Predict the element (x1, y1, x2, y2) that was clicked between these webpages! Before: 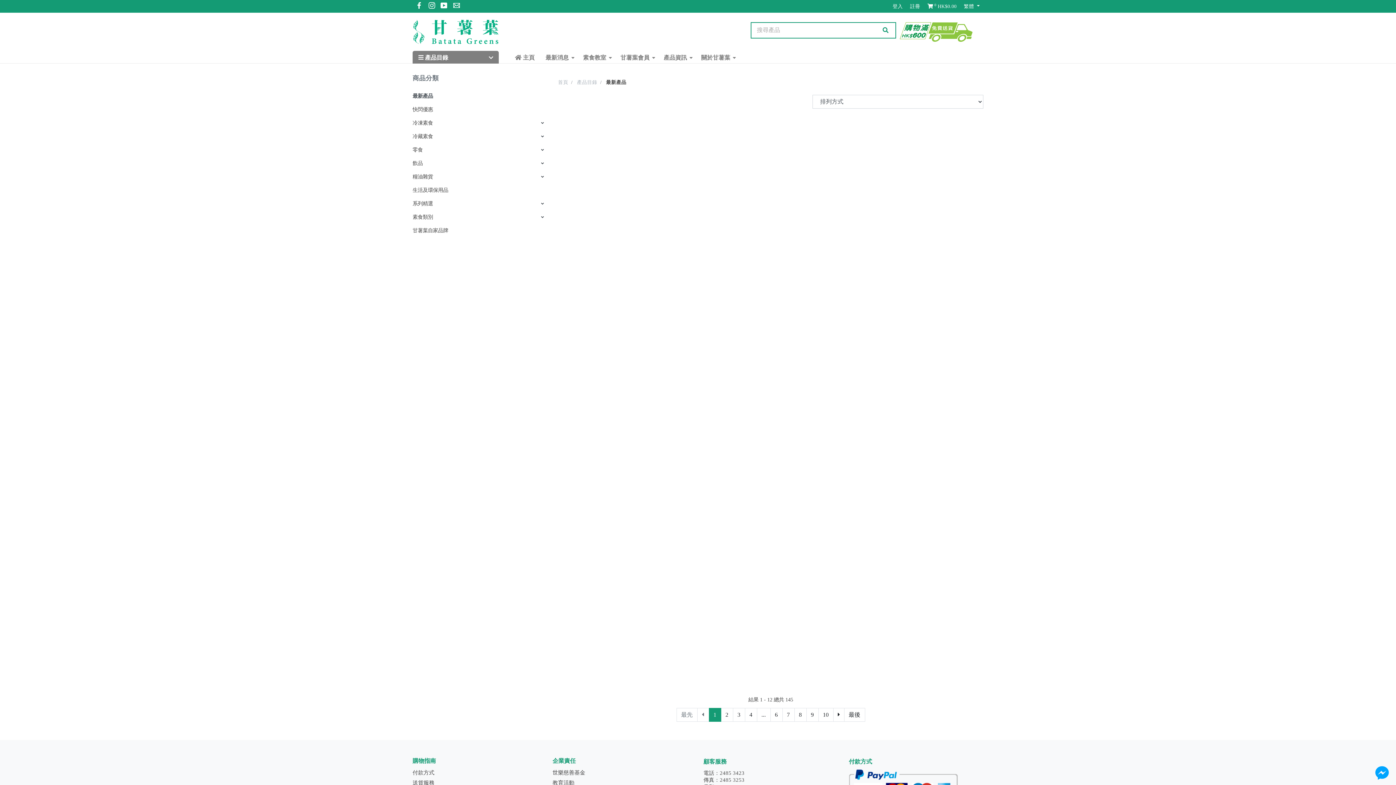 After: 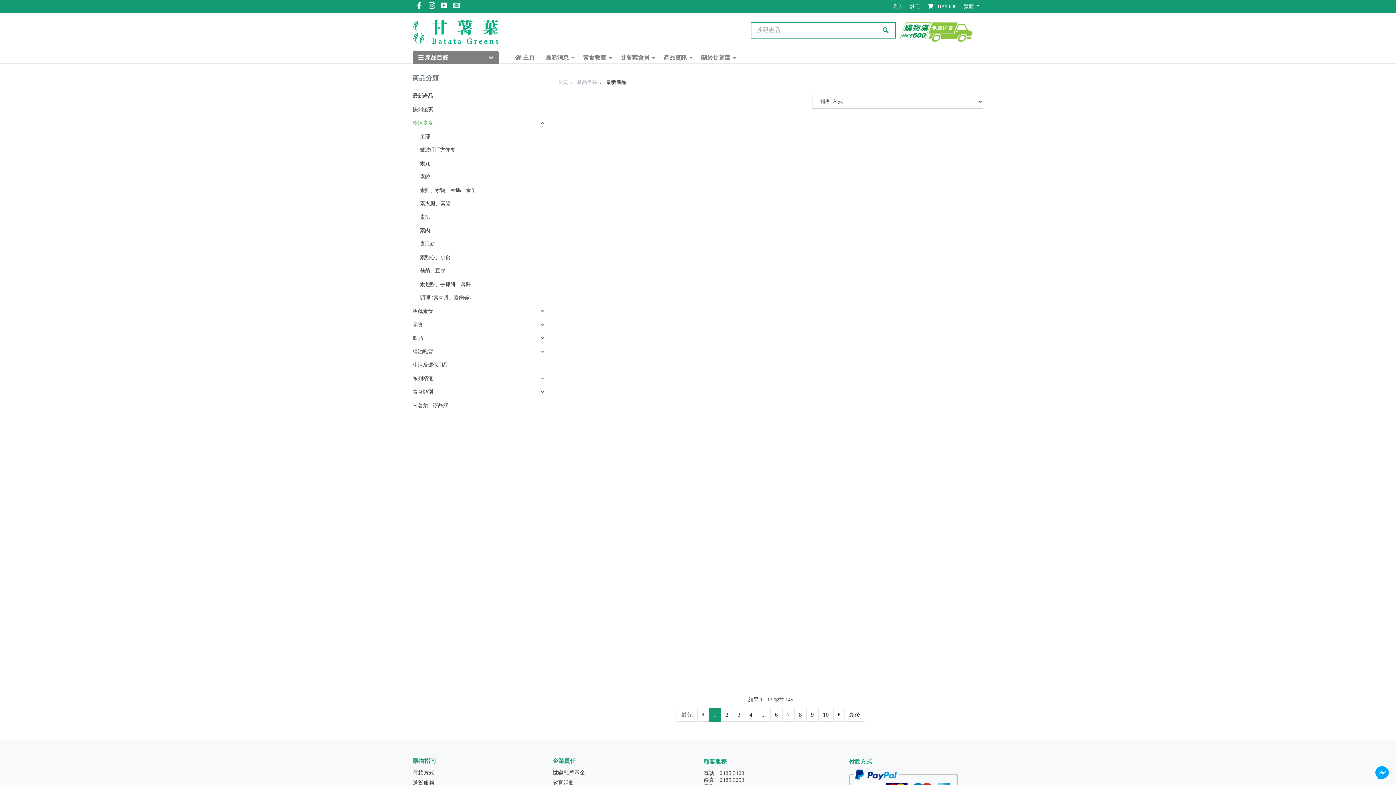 Action: label: 冷凍素食 bbox: (412, 116, 547, 129)